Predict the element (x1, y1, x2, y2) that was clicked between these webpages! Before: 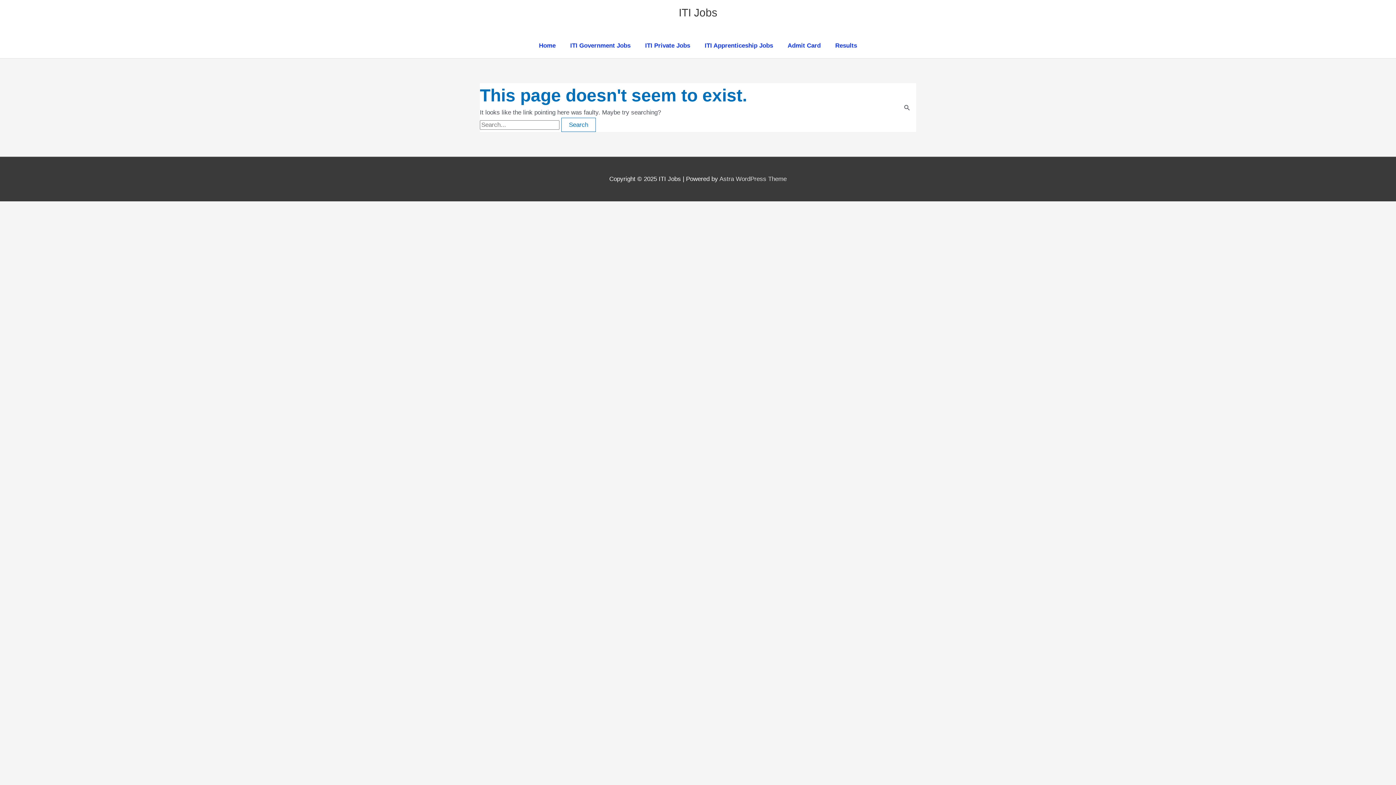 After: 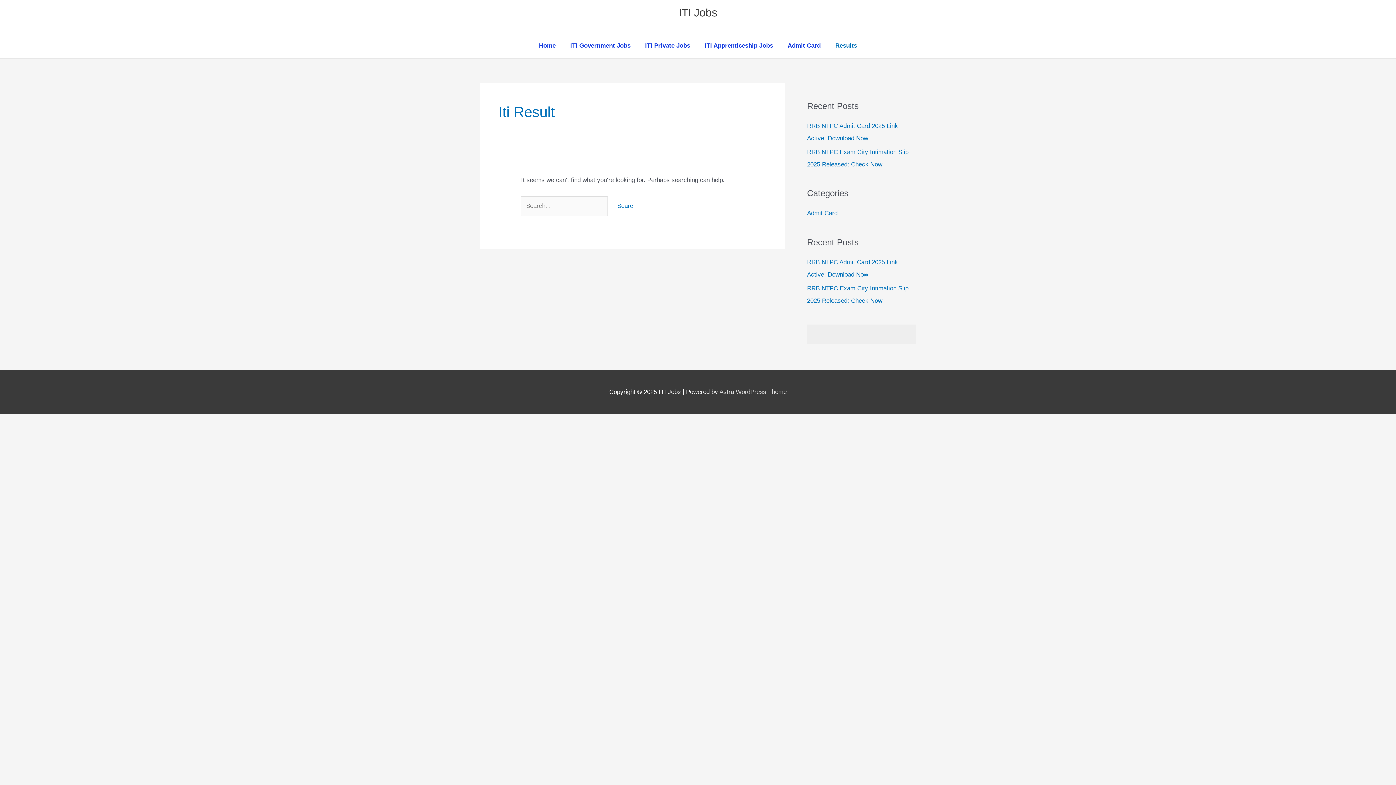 Action: bbox: (828, 33, 864, 58) label: Results